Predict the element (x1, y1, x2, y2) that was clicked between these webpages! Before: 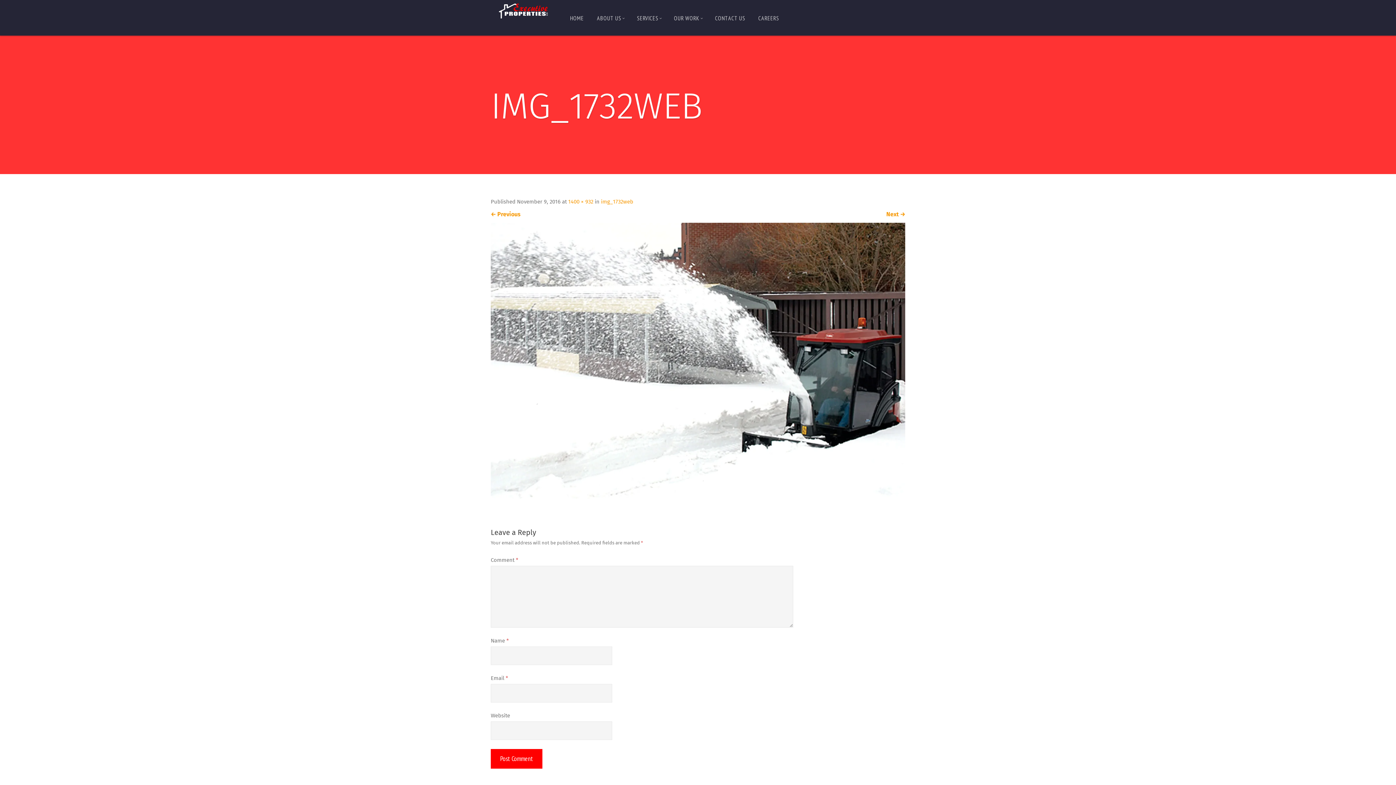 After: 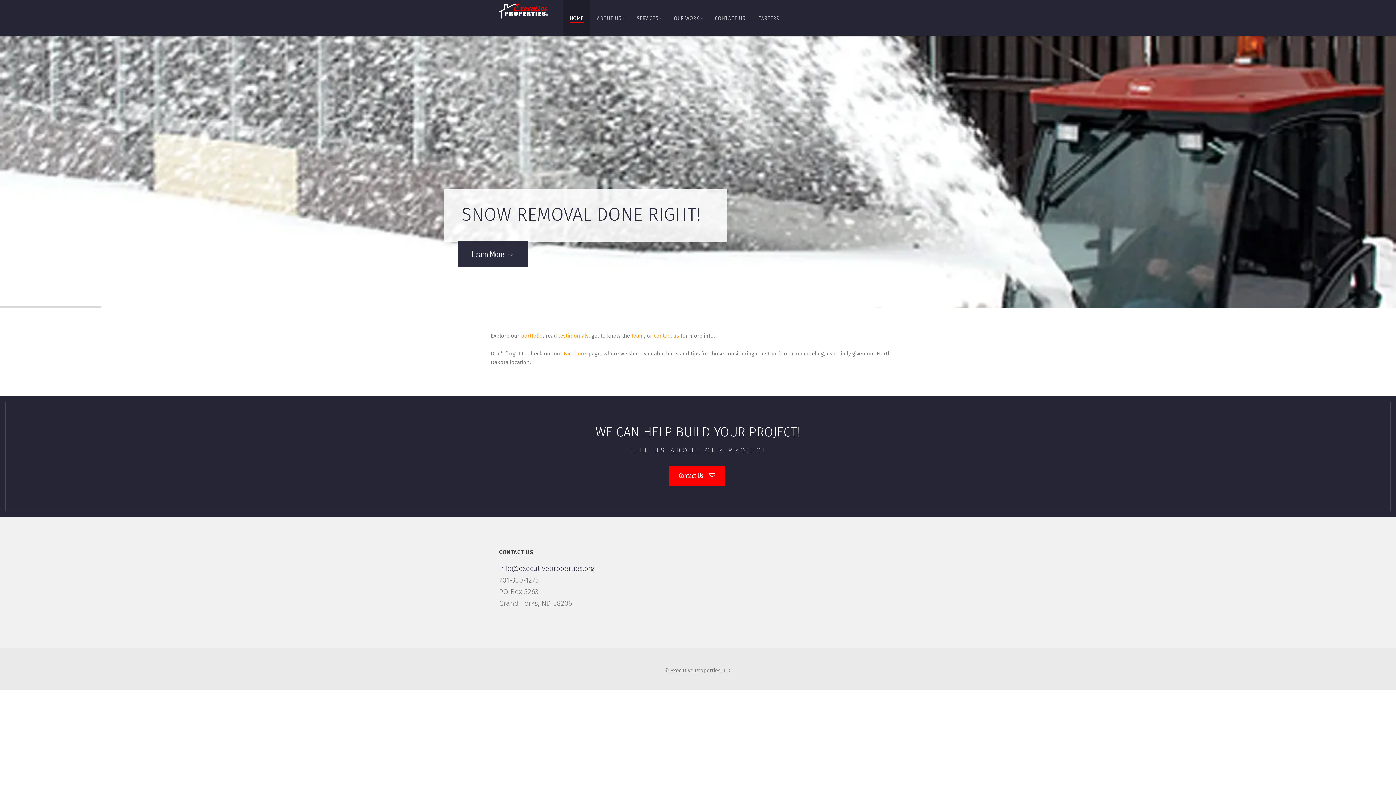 Action: bbox: (490, 9, 556, 11)